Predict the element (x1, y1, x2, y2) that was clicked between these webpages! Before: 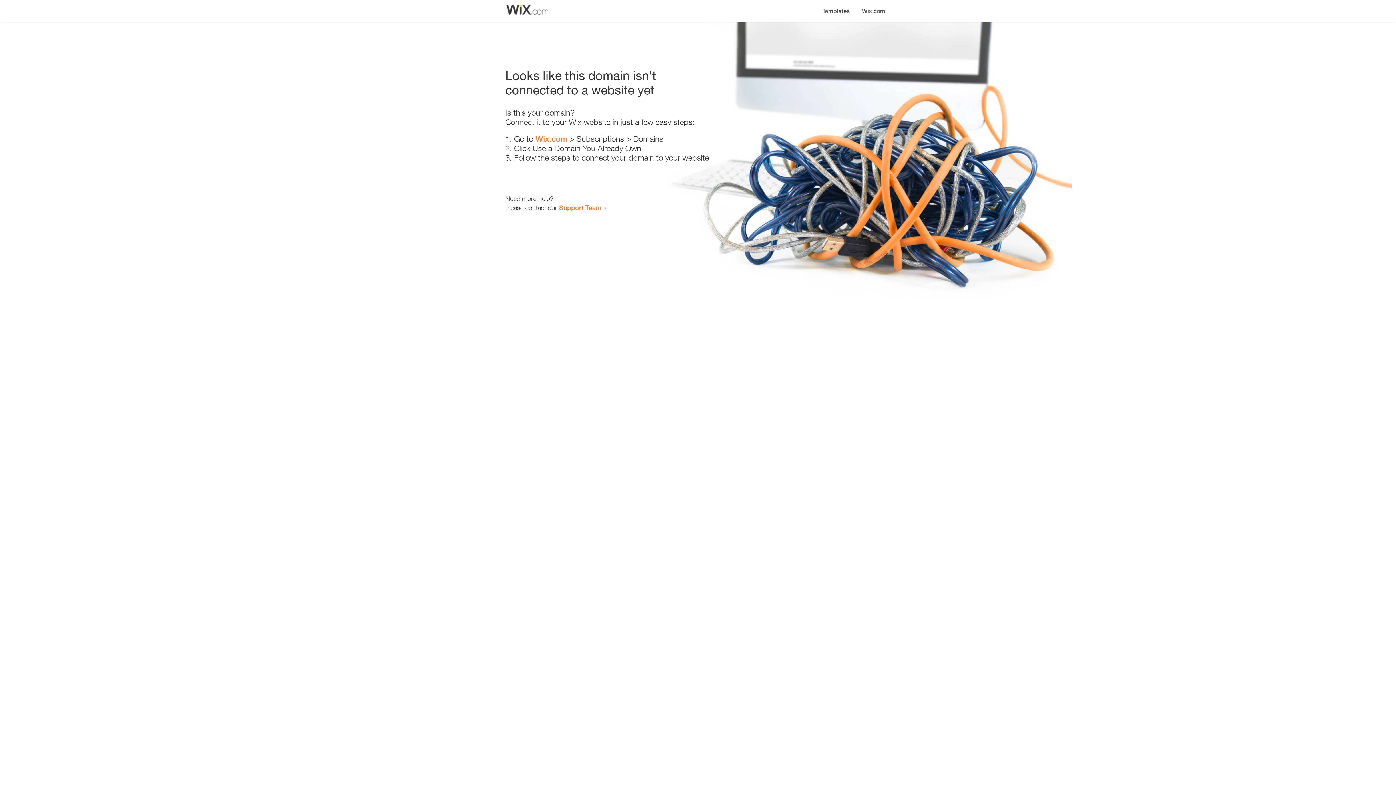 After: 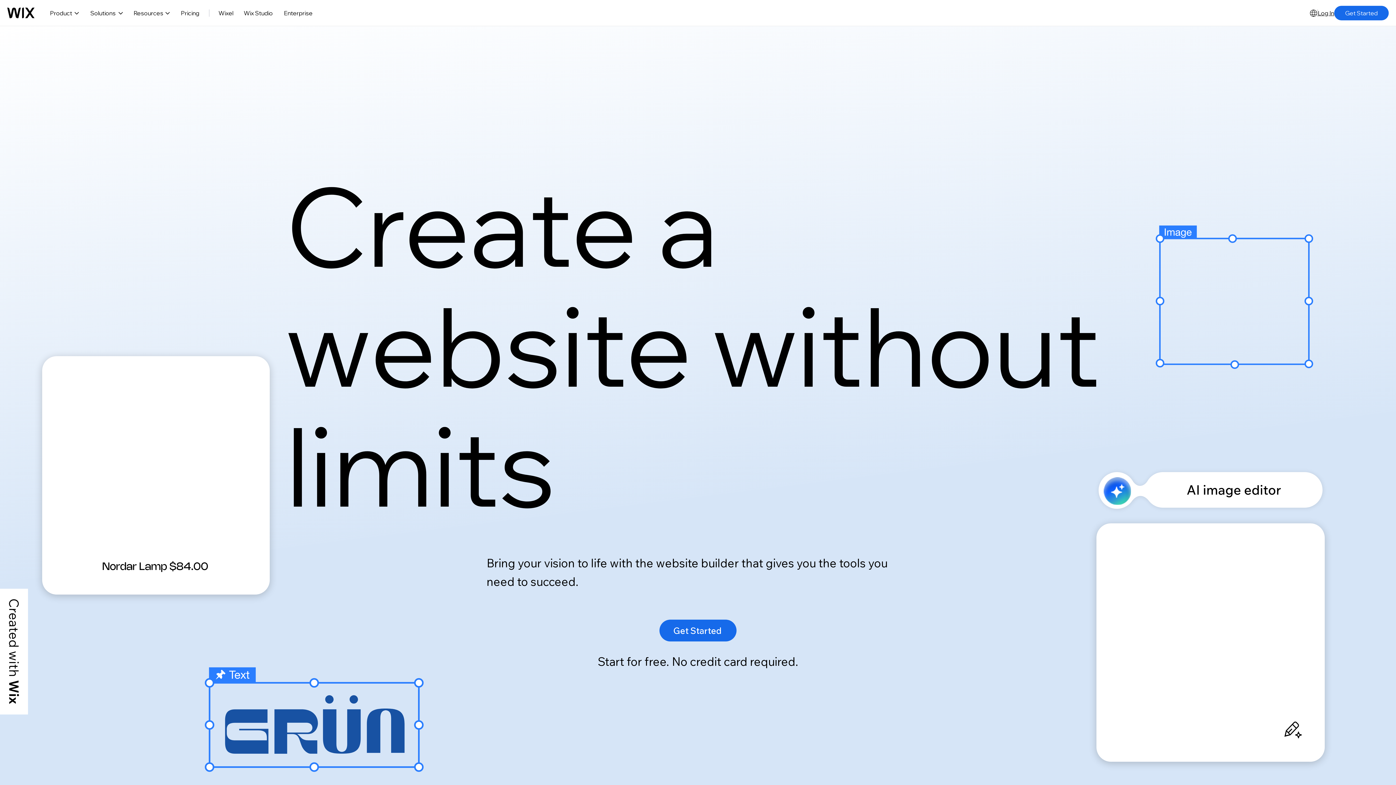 Action: bbox: (535, 134, 567, 143) label: Wix.com